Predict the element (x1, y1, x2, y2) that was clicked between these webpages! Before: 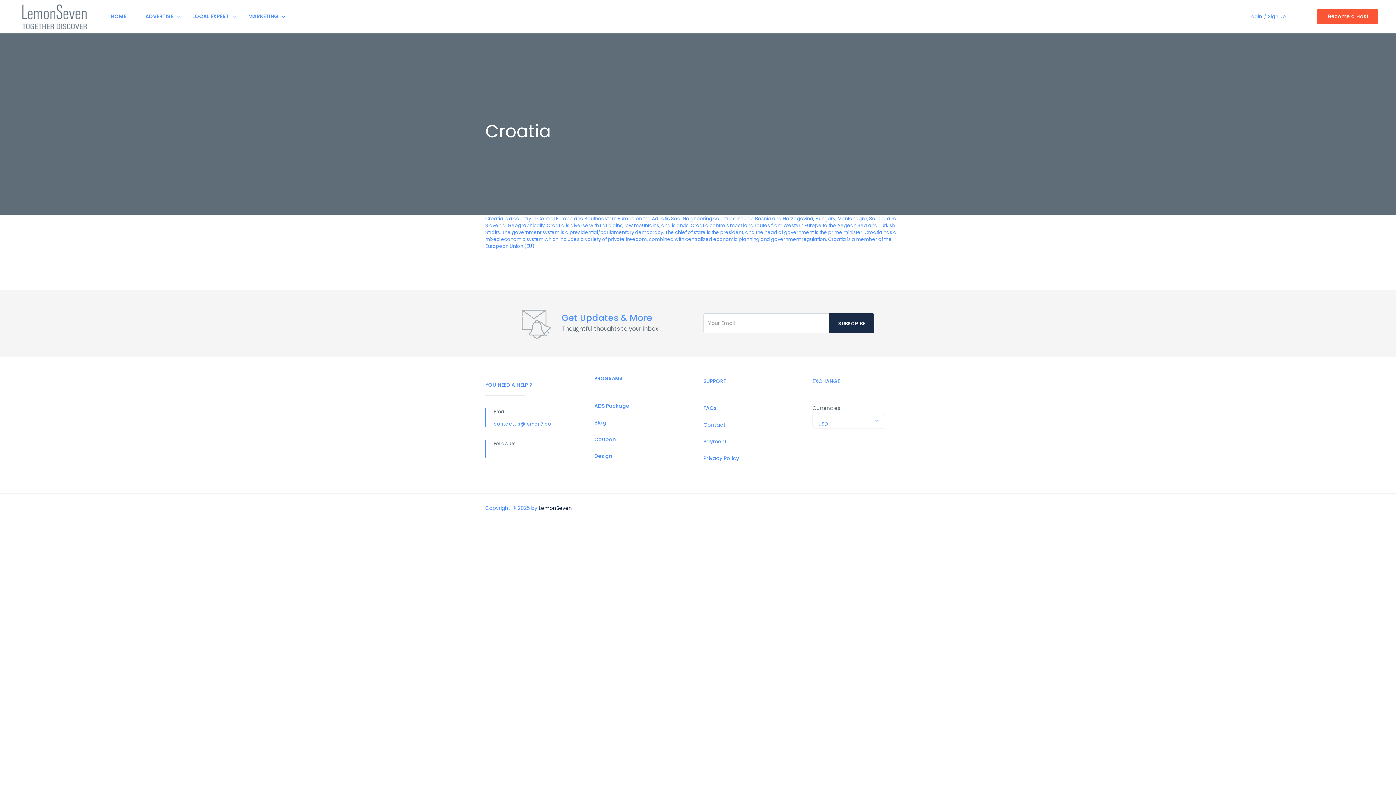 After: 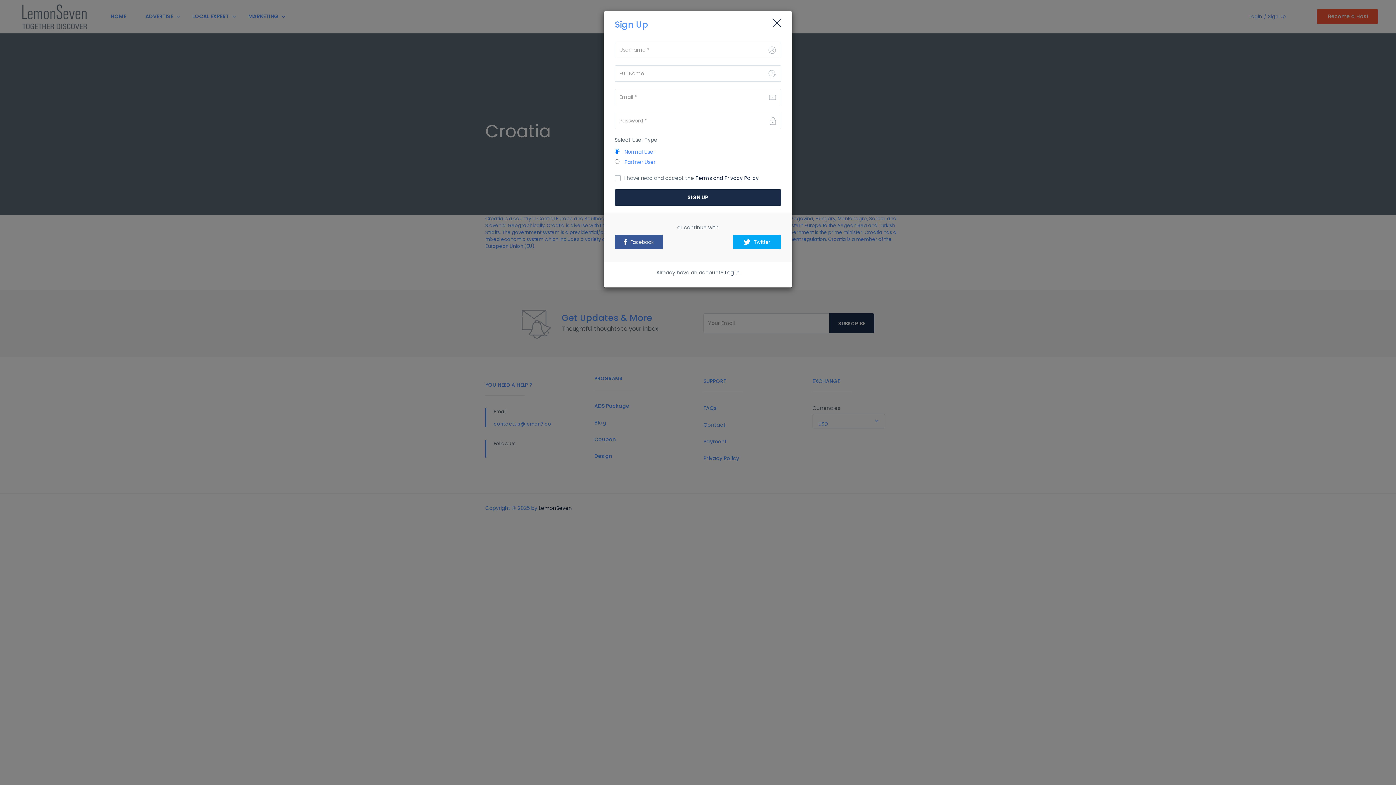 Action: bbox: (1268, 13, 1286, 20) label: Sign Up